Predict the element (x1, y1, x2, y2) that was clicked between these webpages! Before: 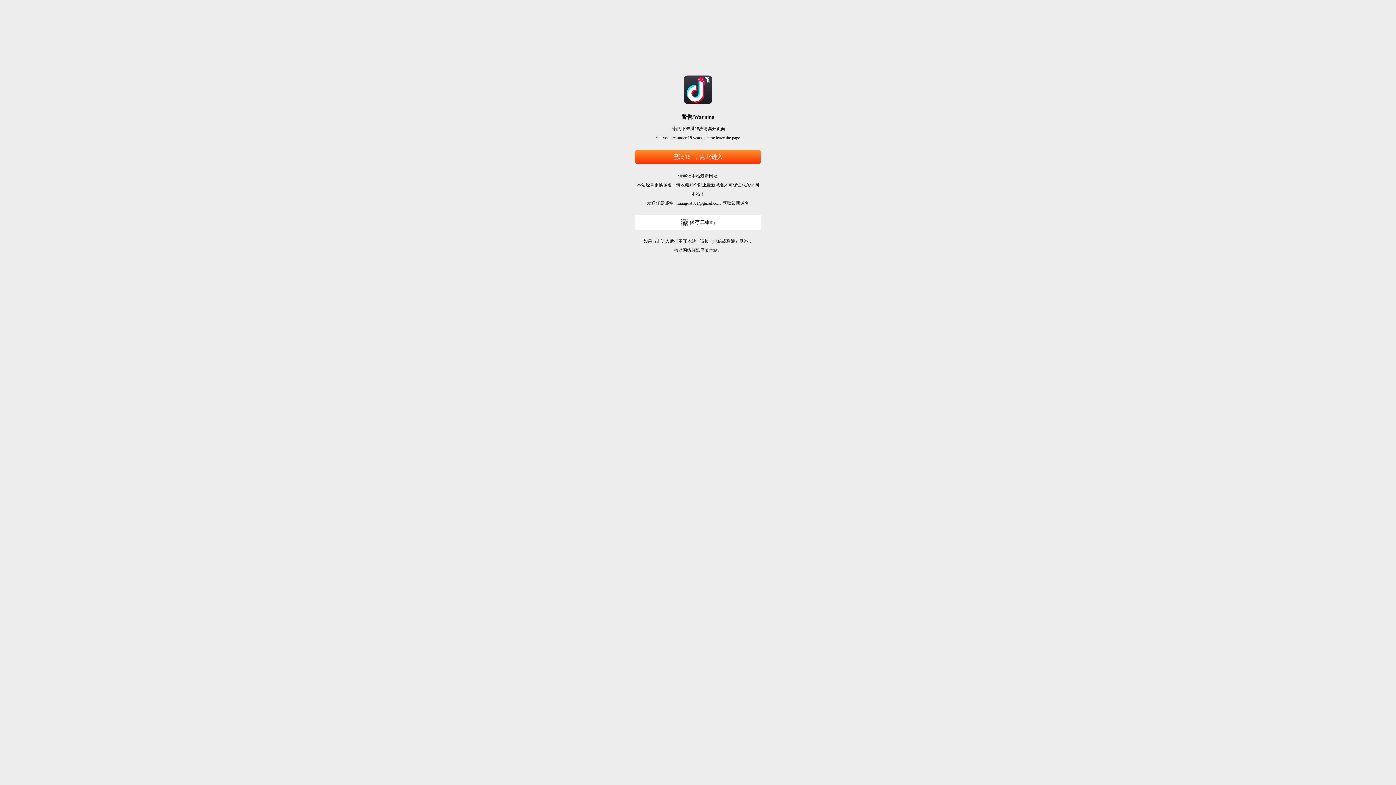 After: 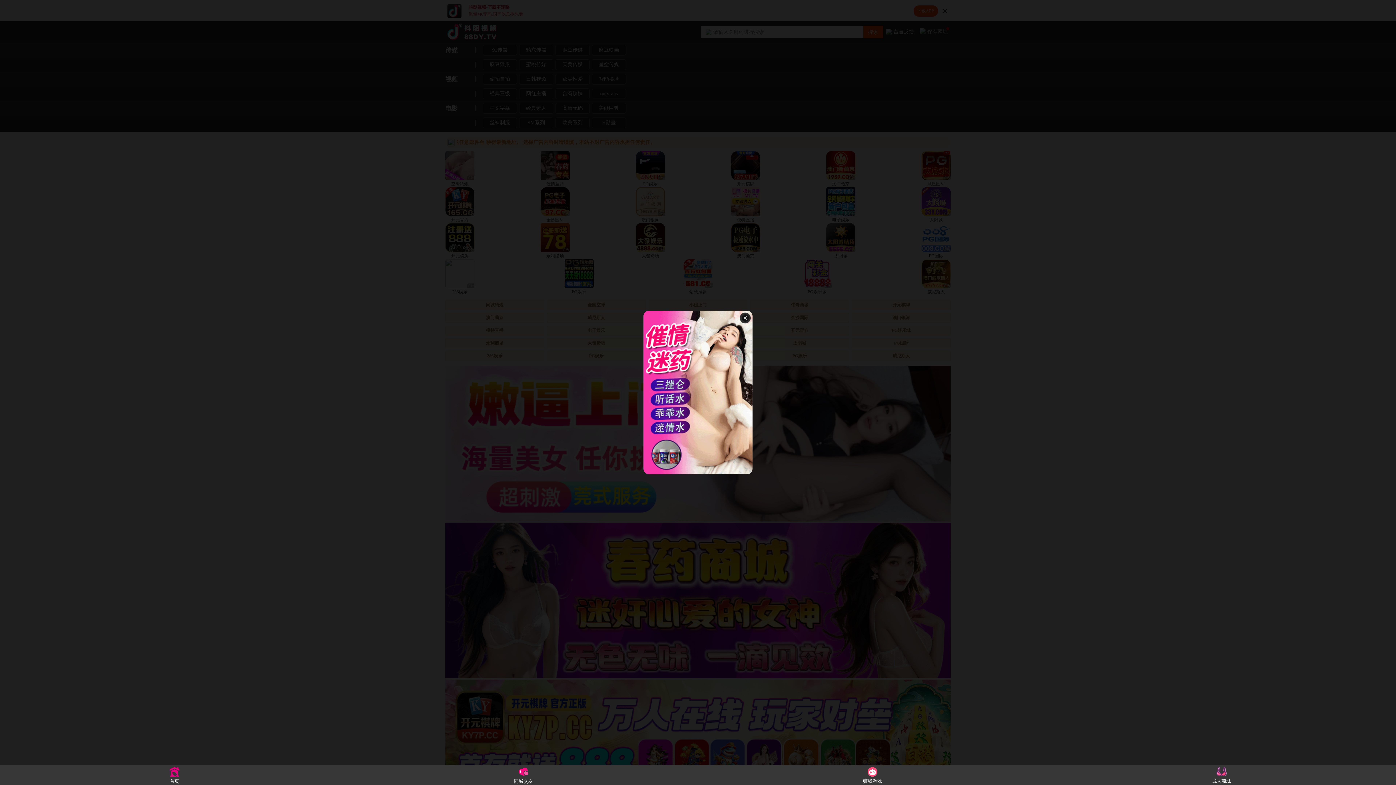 Action: label: 已满18+，点此进入 bbox: (635, 149, 761, 164)